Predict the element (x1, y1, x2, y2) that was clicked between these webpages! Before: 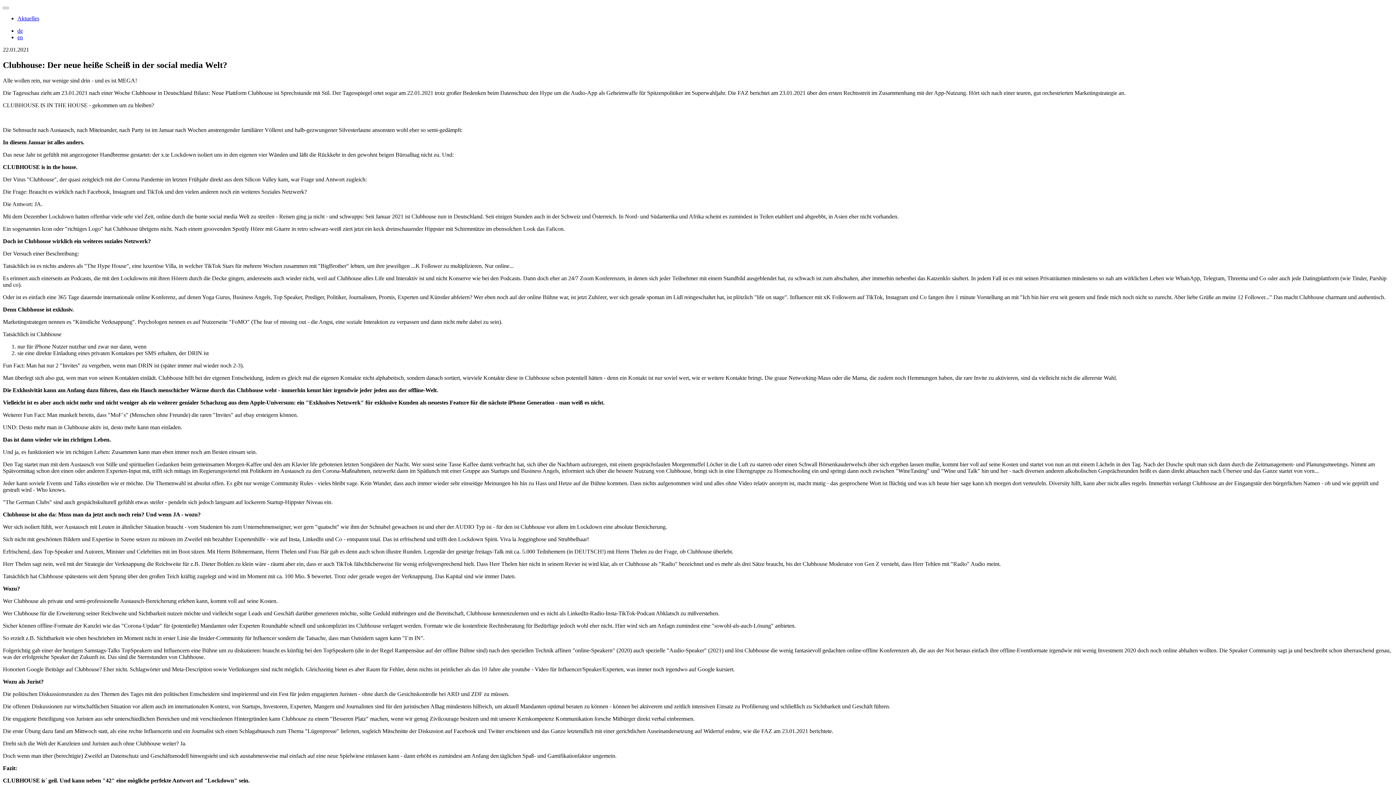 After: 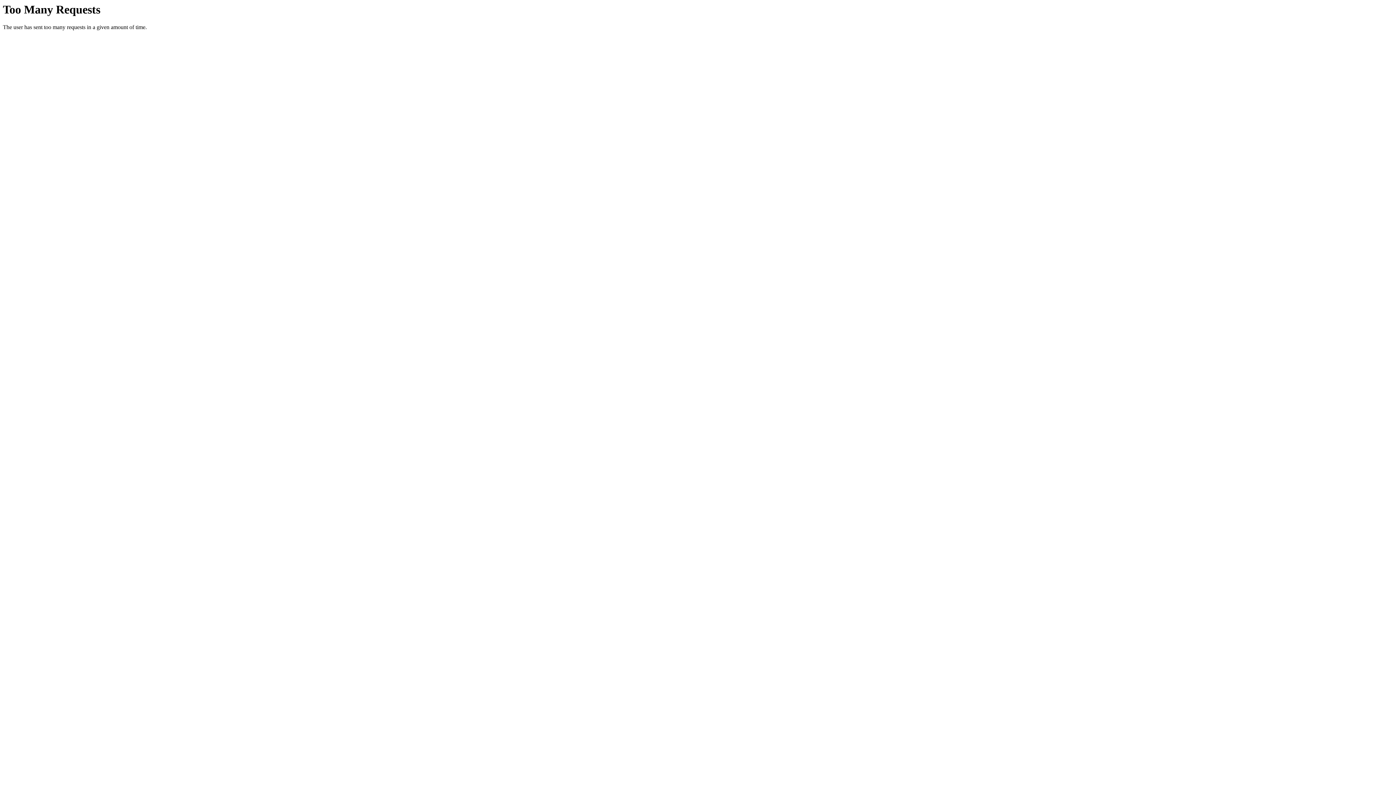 Action: label: de bbox: (17, 27, 22, 33)